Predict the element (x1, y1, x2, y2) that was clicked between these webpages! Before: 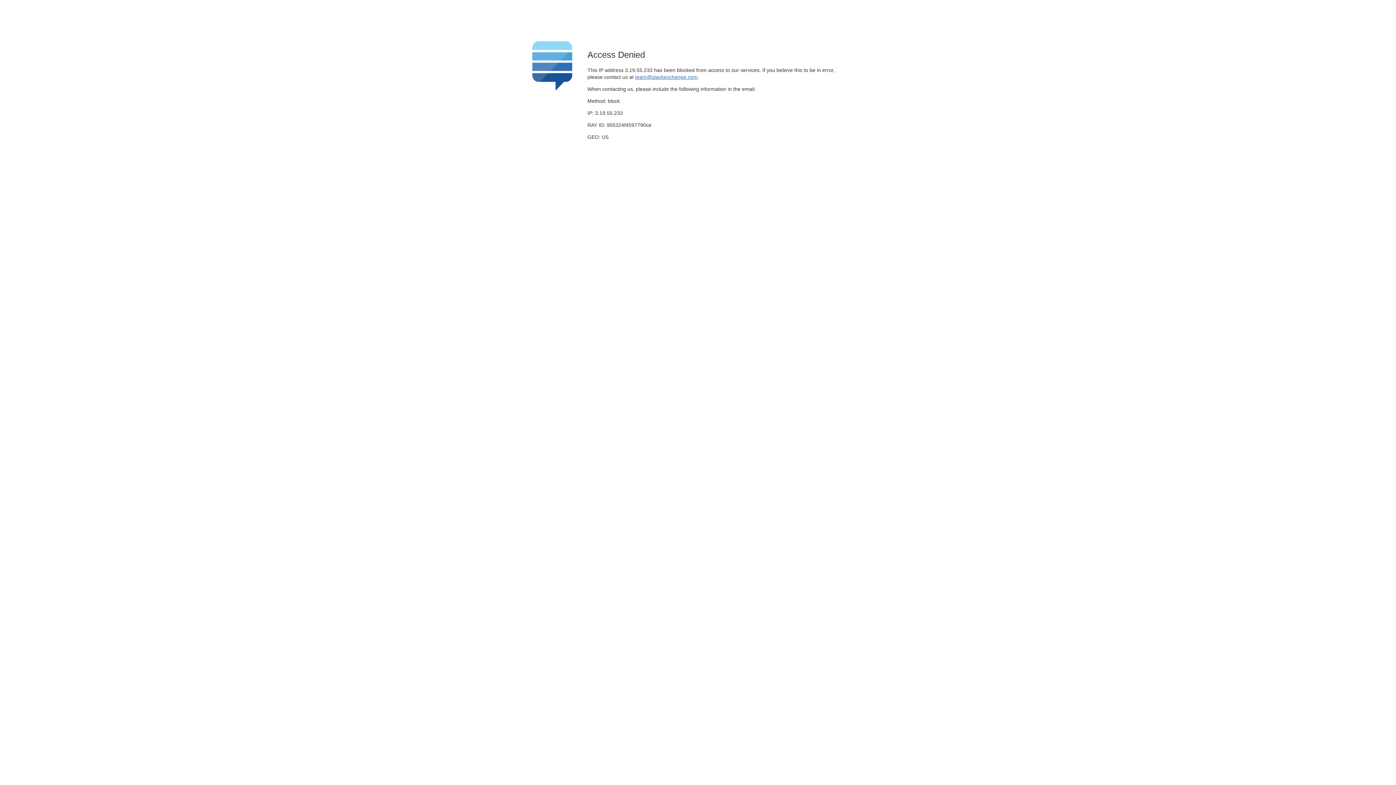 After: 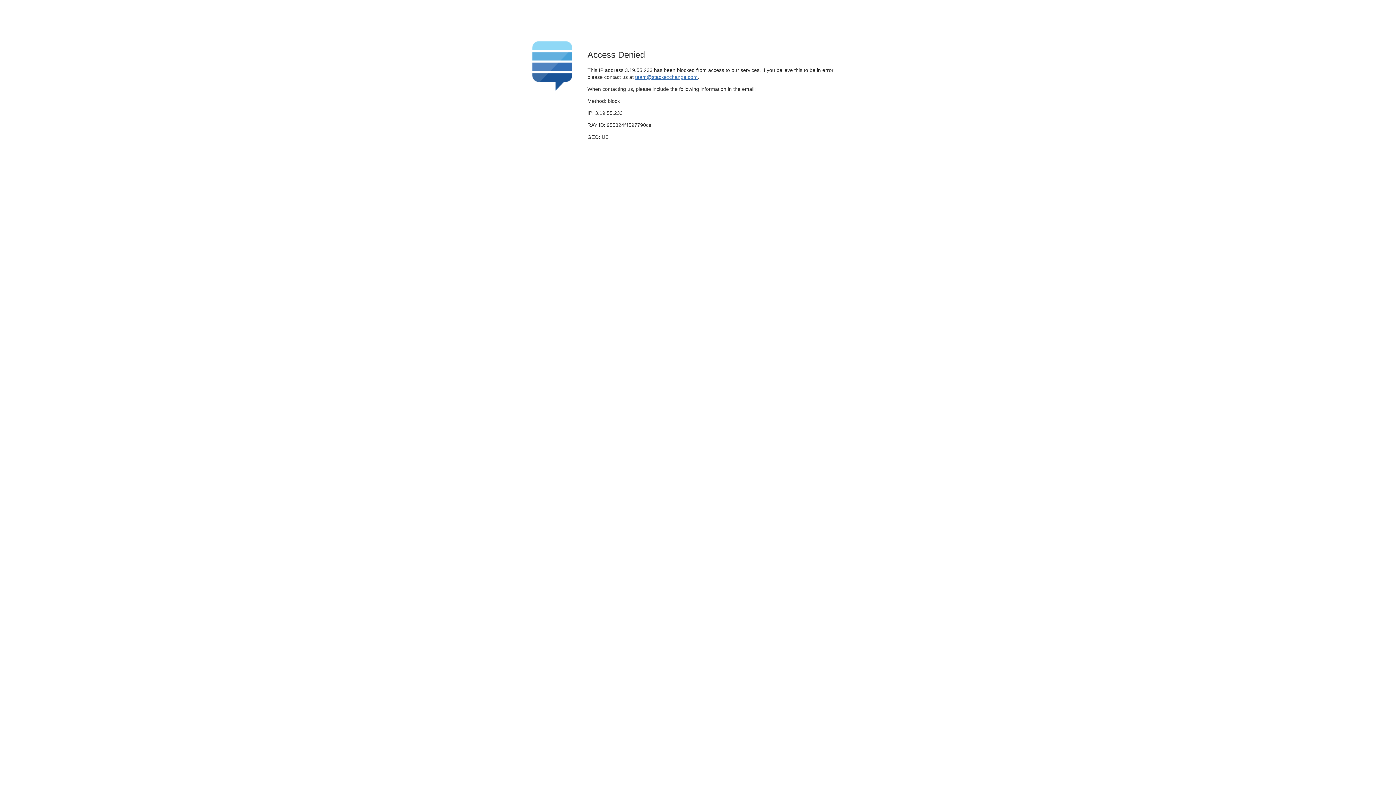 Action: label: team@stackexchange.com bbox: (635, 74, 697, 79)